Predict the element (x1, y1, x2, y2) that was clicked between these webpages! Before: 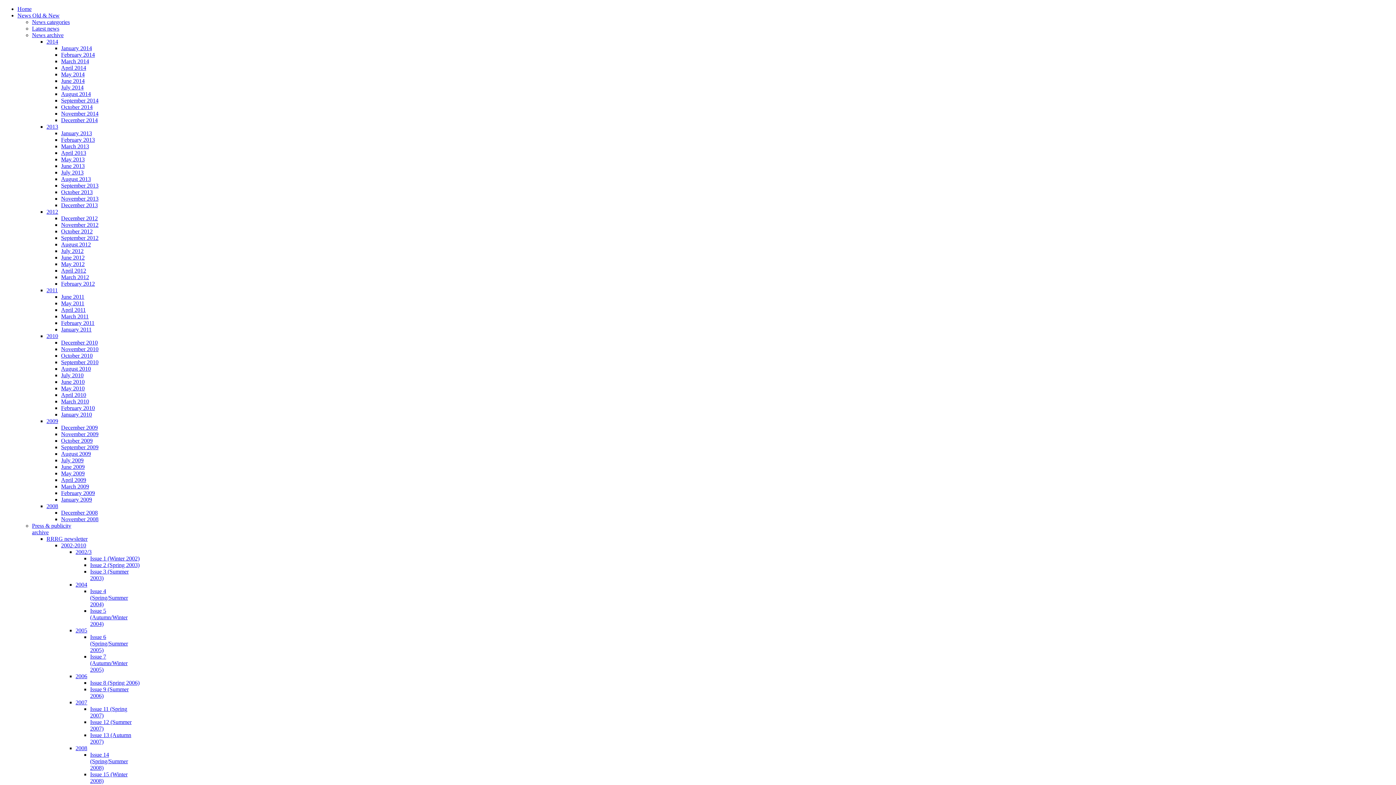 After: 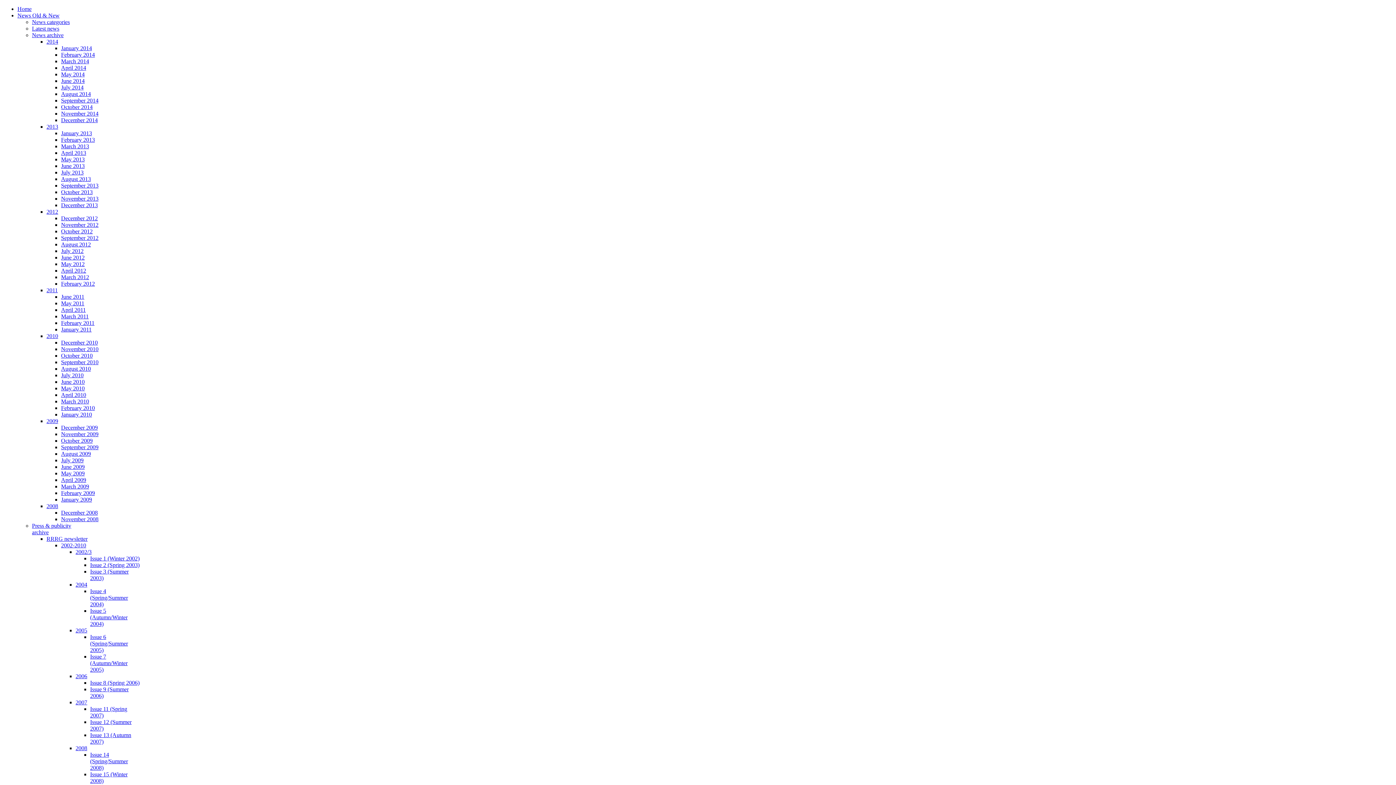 Action: bbox: (61, 405, 94, 411) label: February 2010